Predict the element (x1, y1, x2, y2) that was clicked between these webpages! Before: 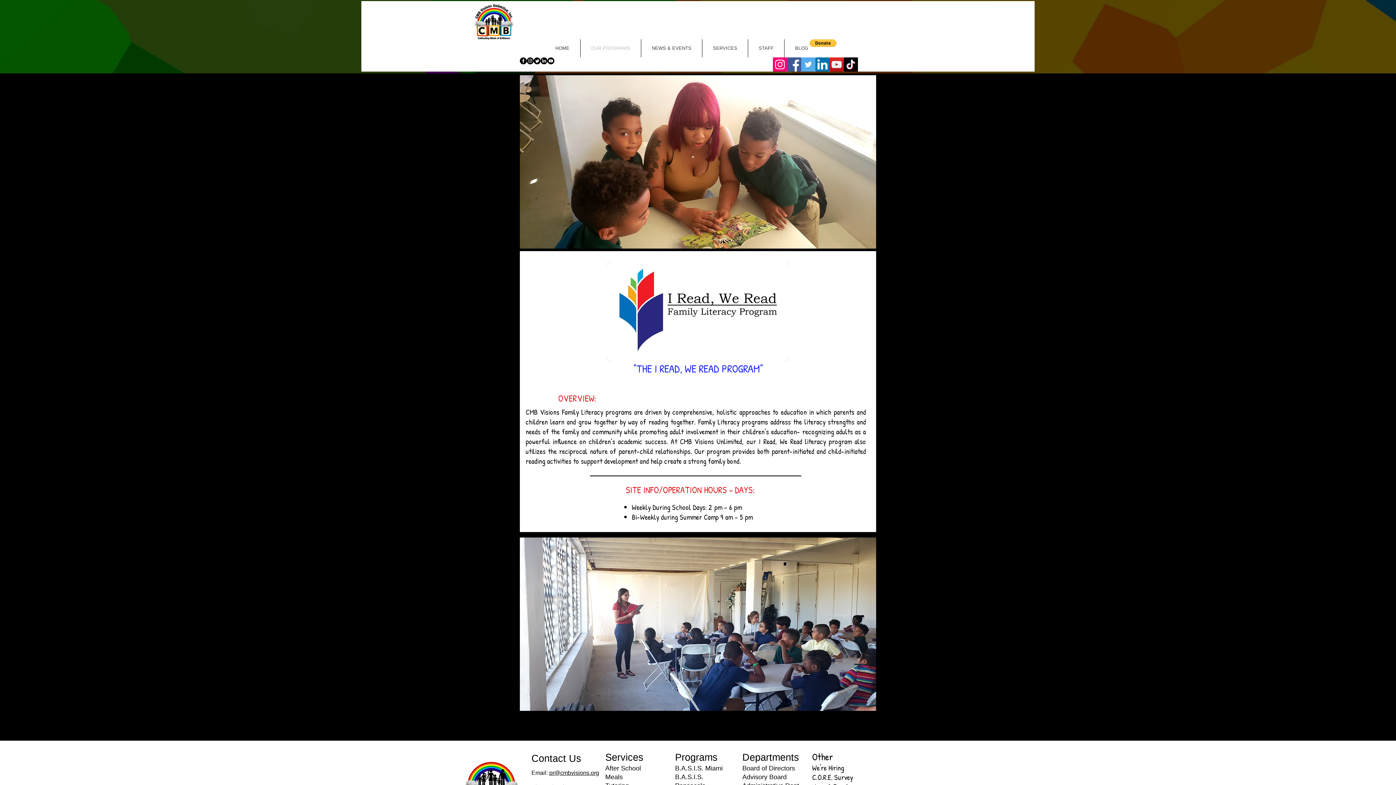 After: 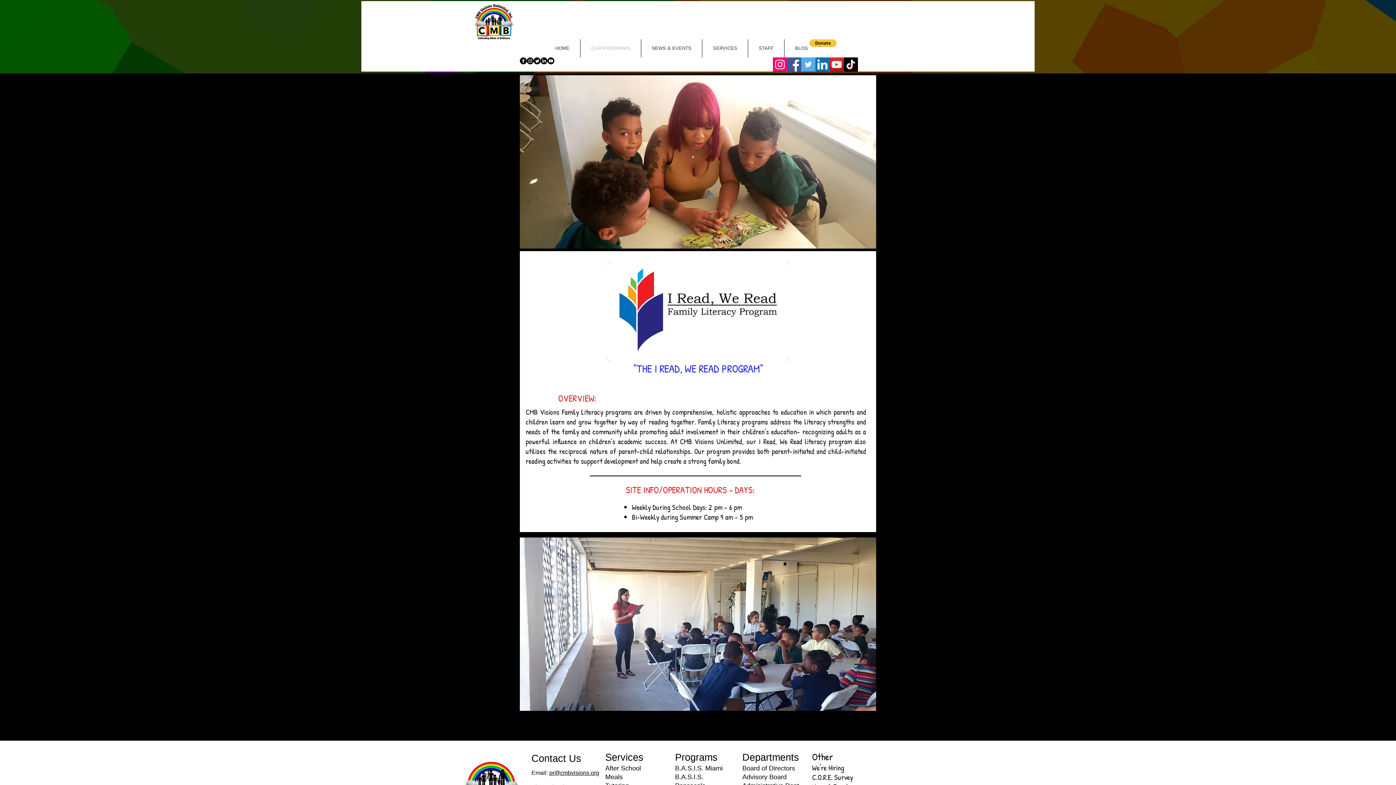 Action: bbox: (520, 57, 526, 64) label: Facebook